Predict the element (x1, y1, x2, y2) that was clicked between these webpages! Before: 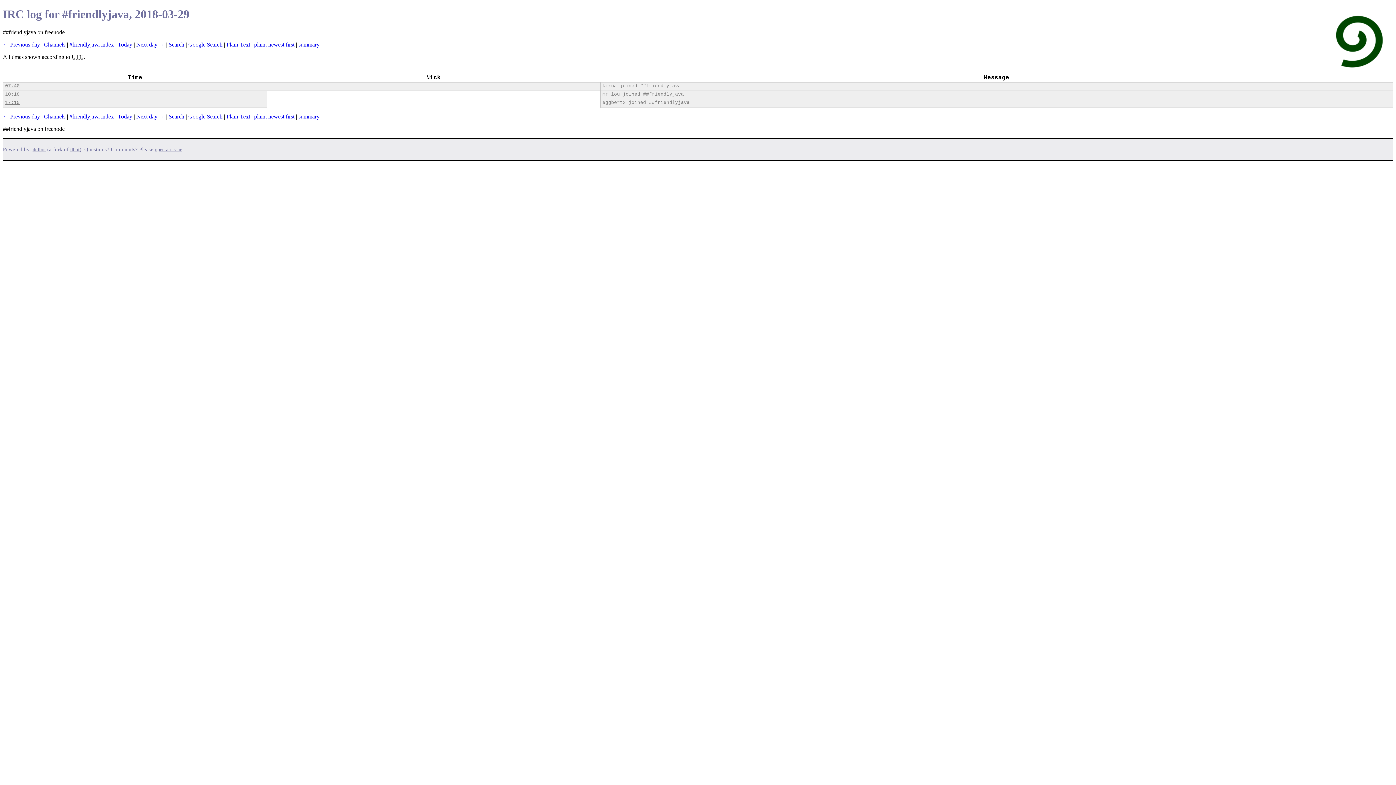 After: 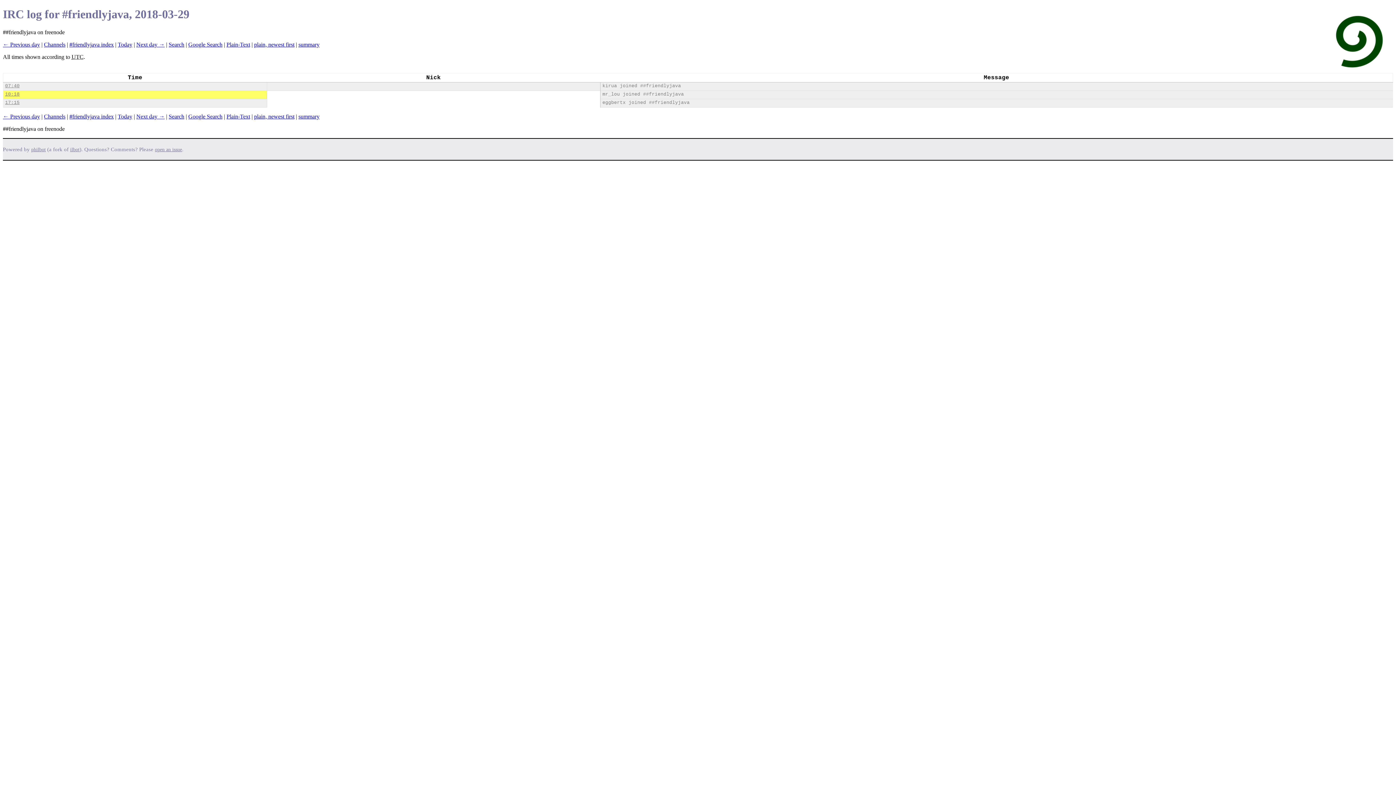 Action: bbox: (5, 91, 19, 97) label: 10:18